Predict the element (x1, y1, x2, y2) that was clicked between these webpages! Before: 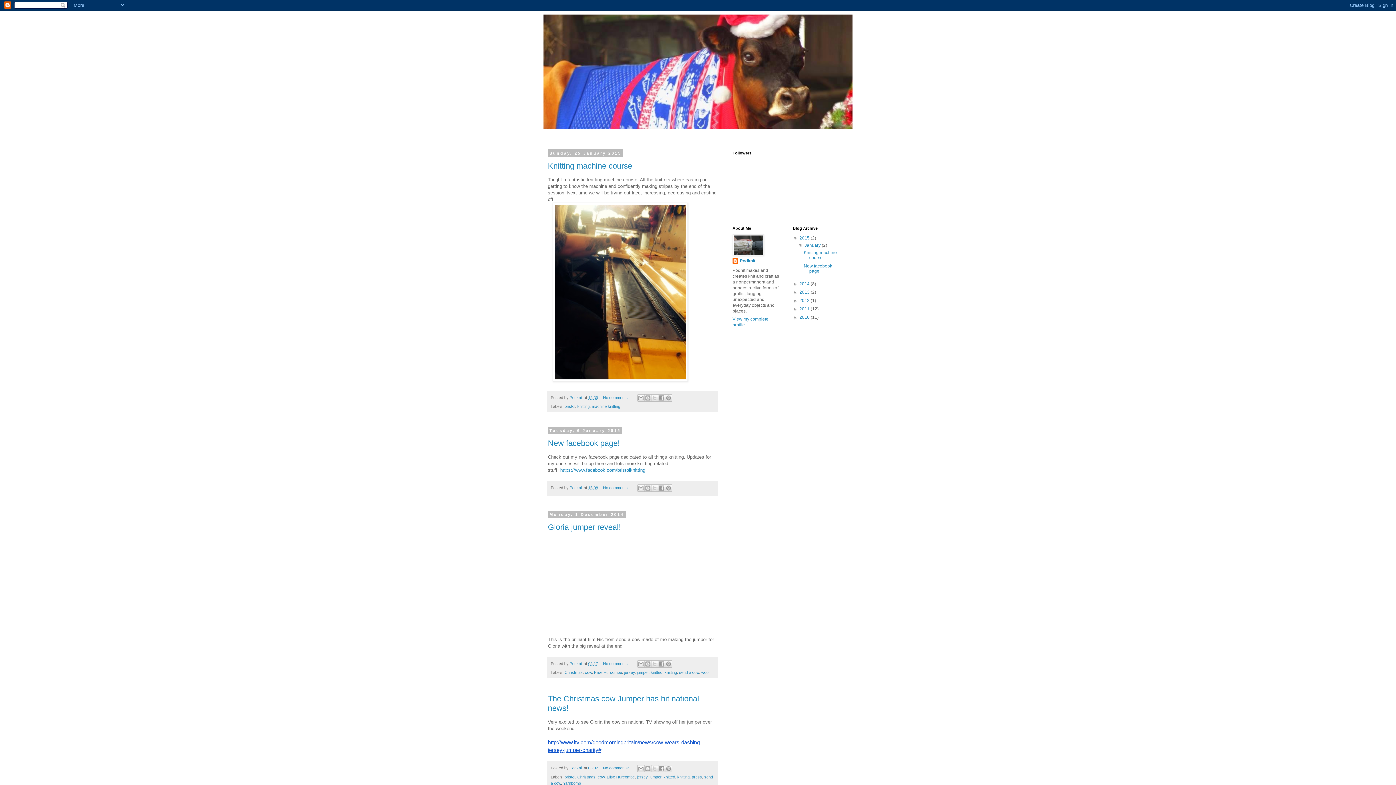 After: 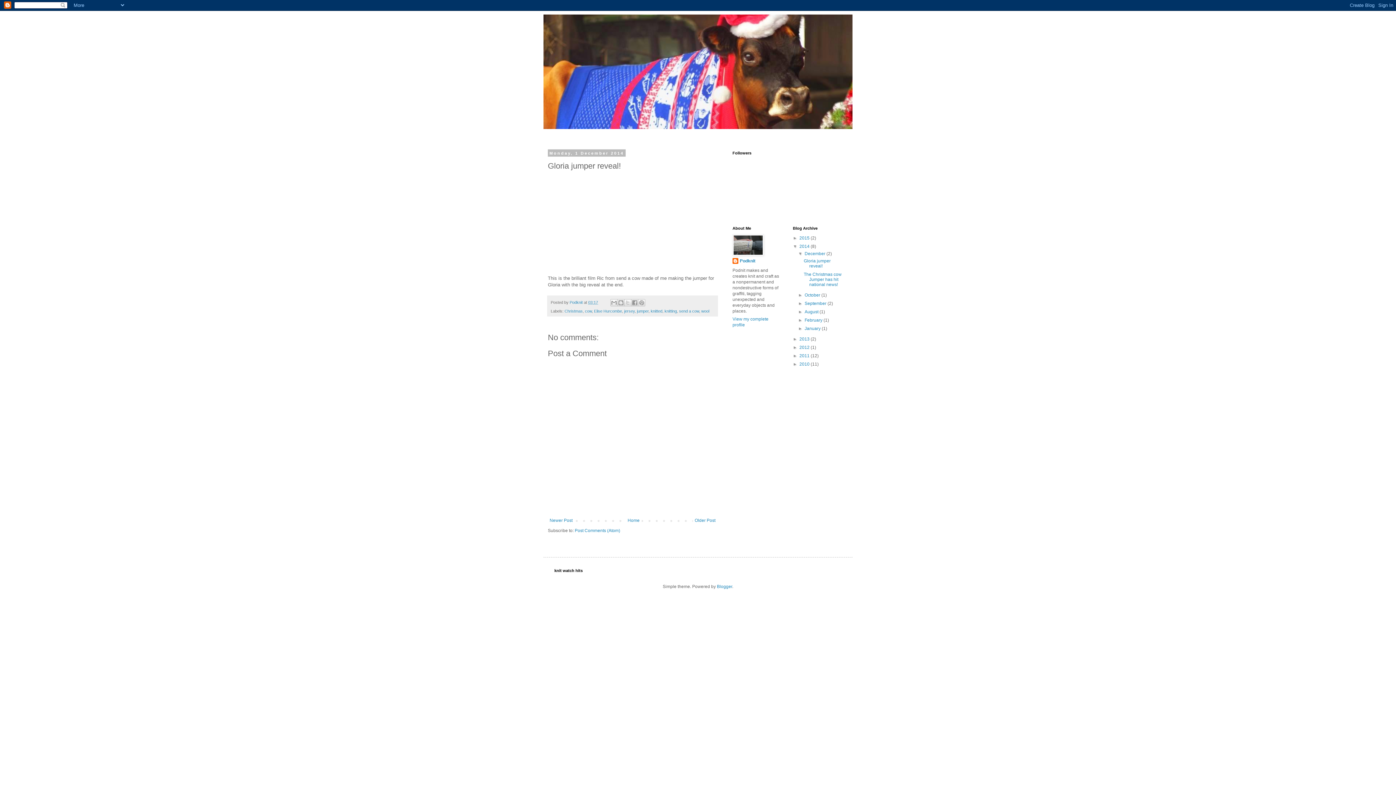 Action: label: 03:17 bbox: (588, 661, 598, 666)